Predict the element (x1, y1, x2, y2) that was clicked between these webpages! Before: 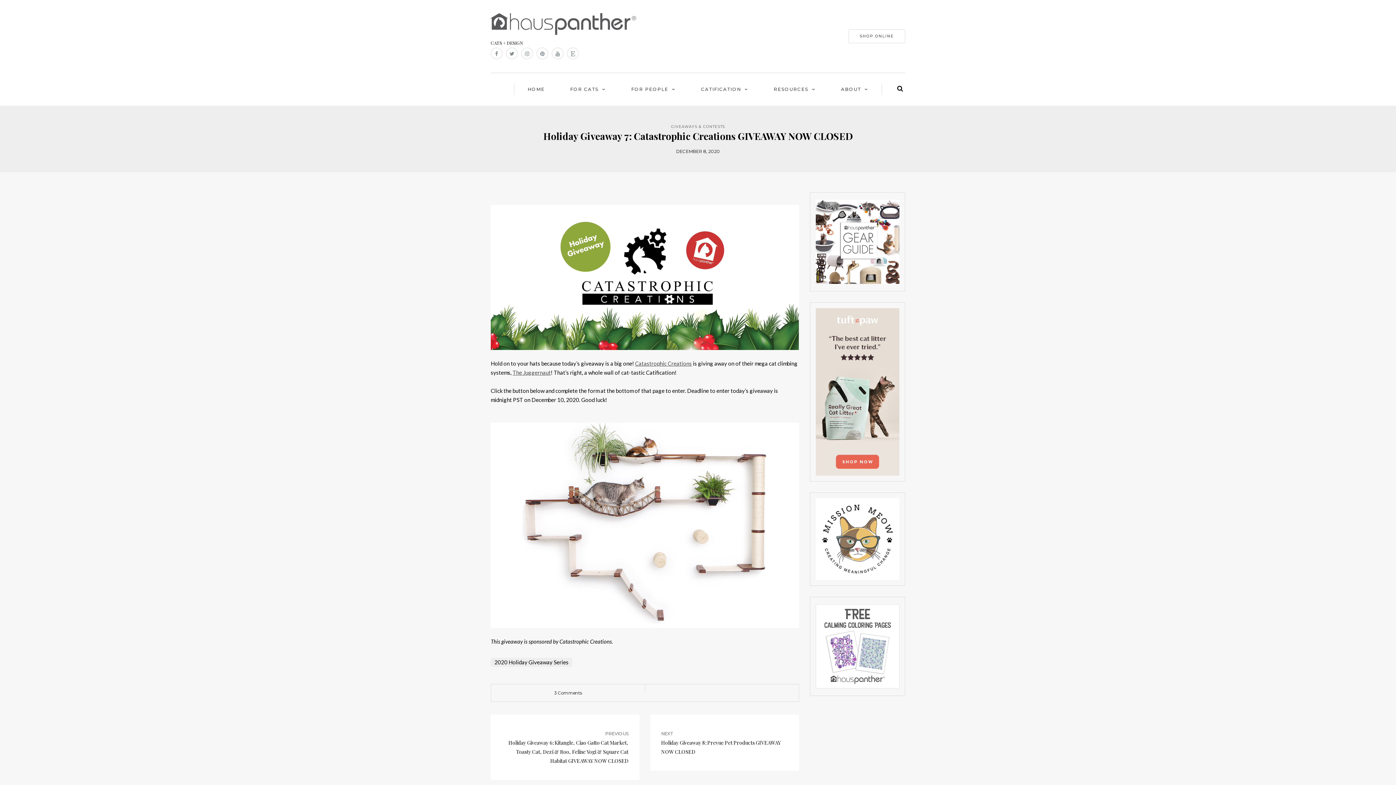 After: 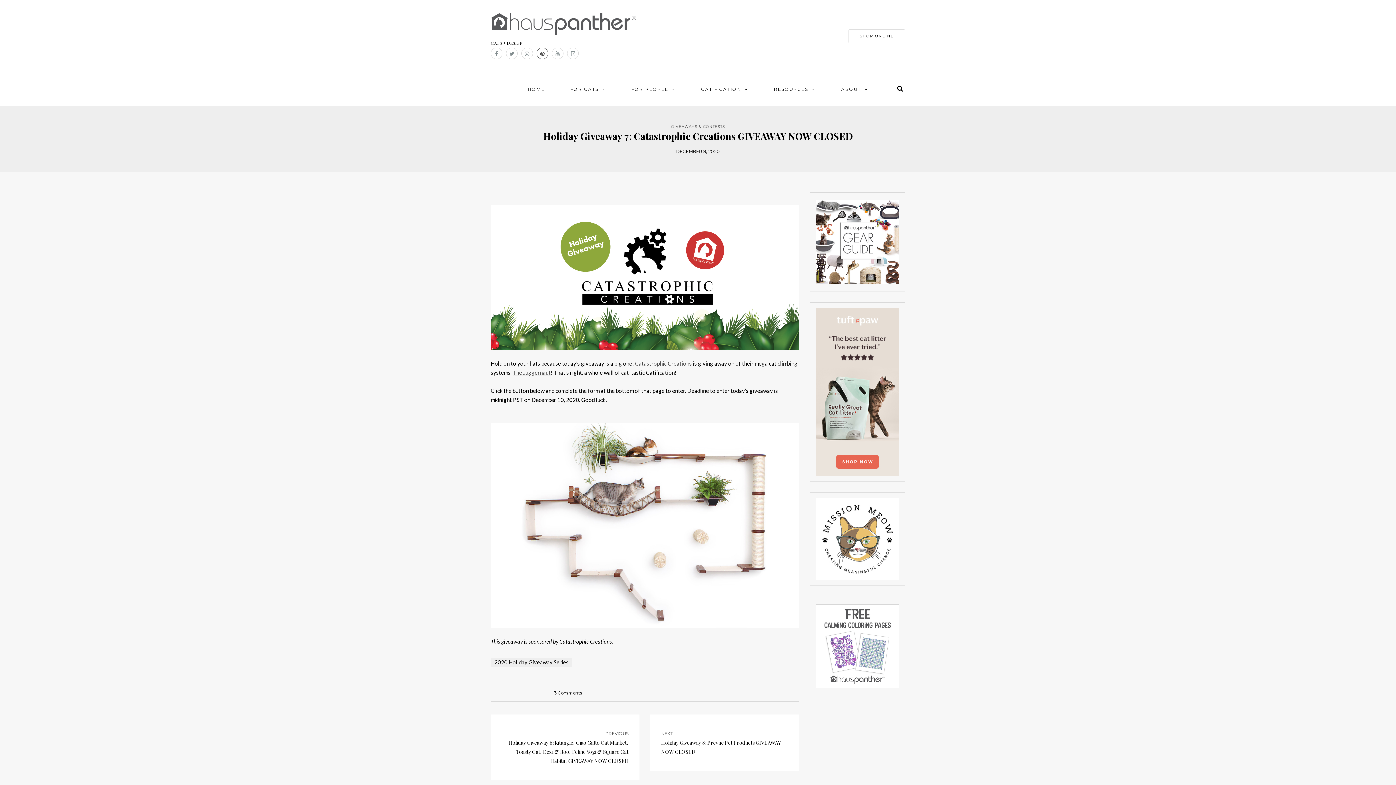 Action: bbox: (536, 47, 548, 59)